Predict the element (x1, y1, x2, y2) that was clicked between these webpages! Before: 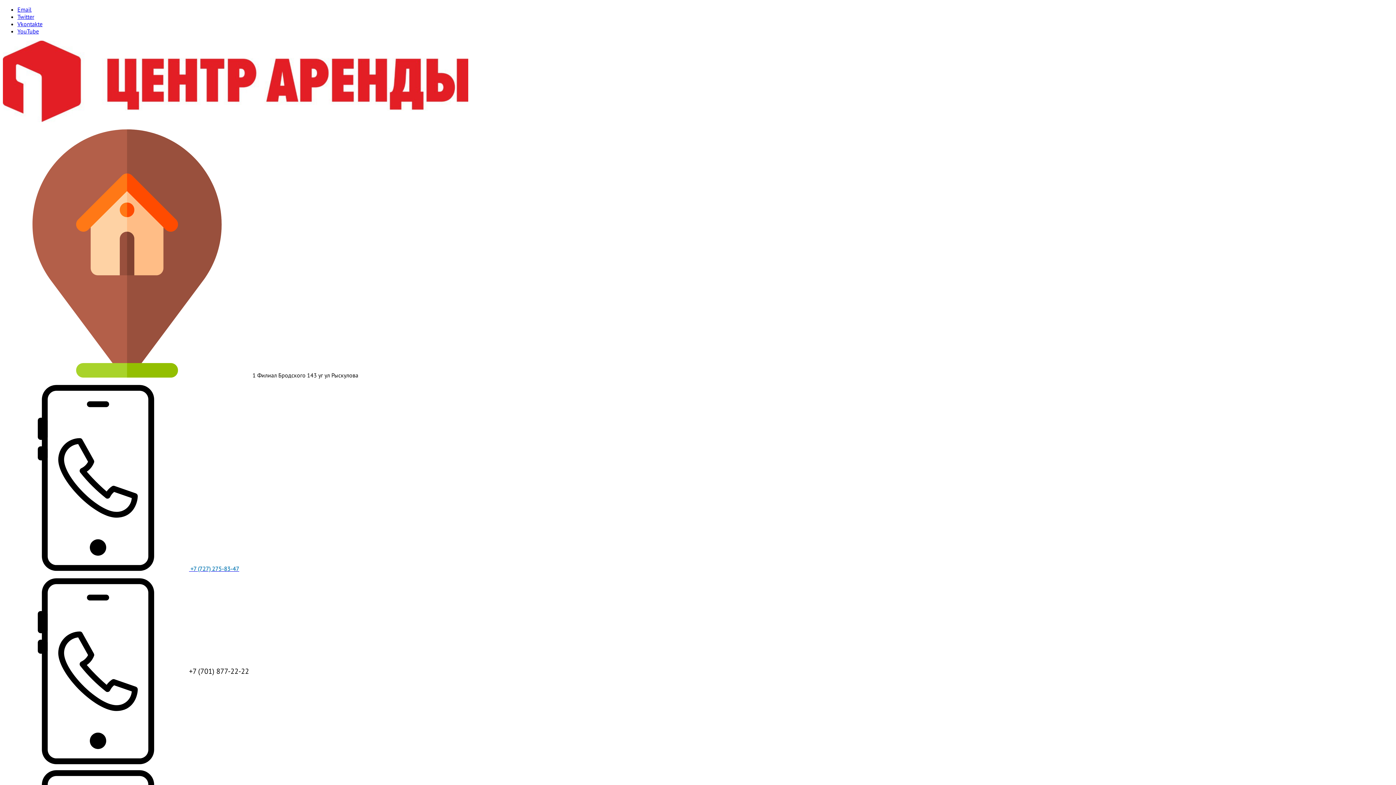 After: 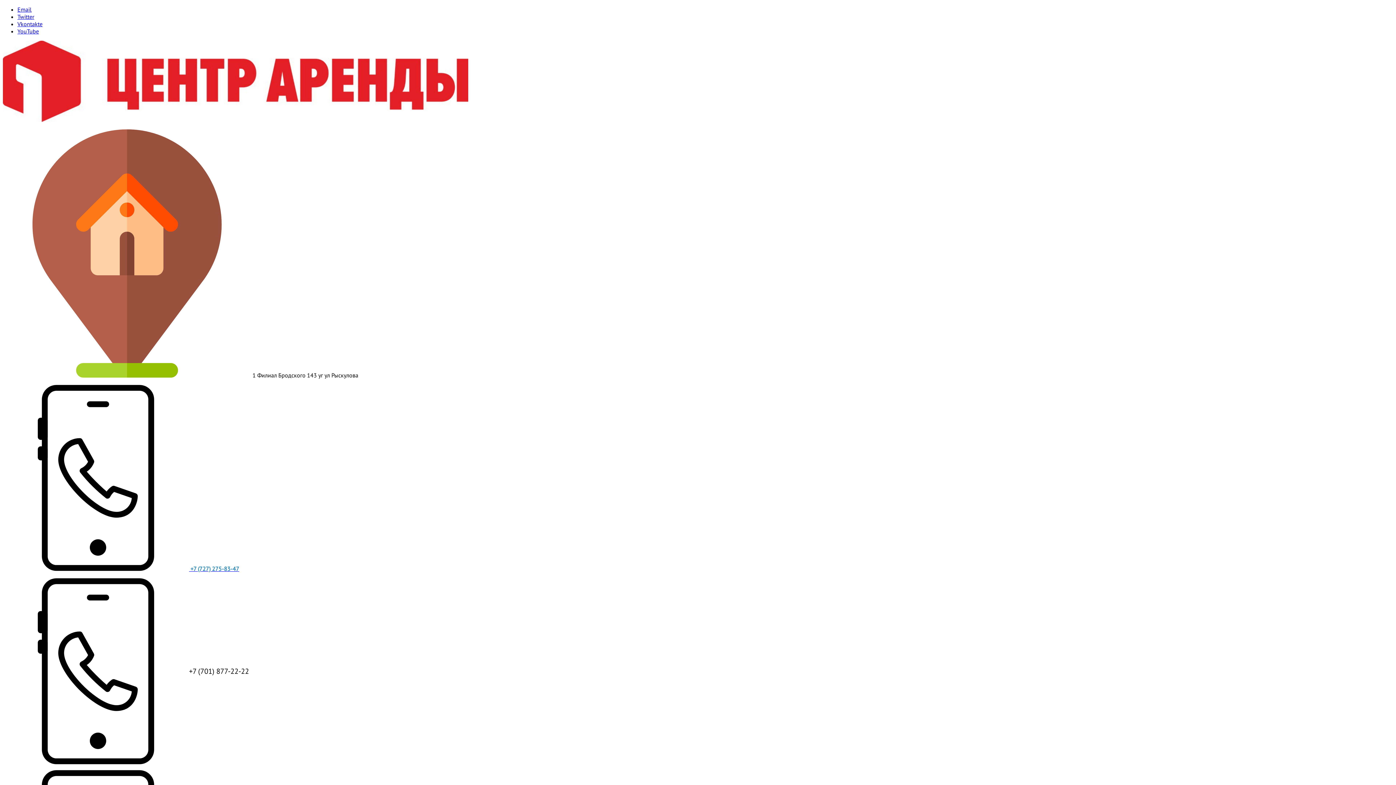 Action: bbox: (2, 578, 1393, 764) label: +7 (701) 877-22-22